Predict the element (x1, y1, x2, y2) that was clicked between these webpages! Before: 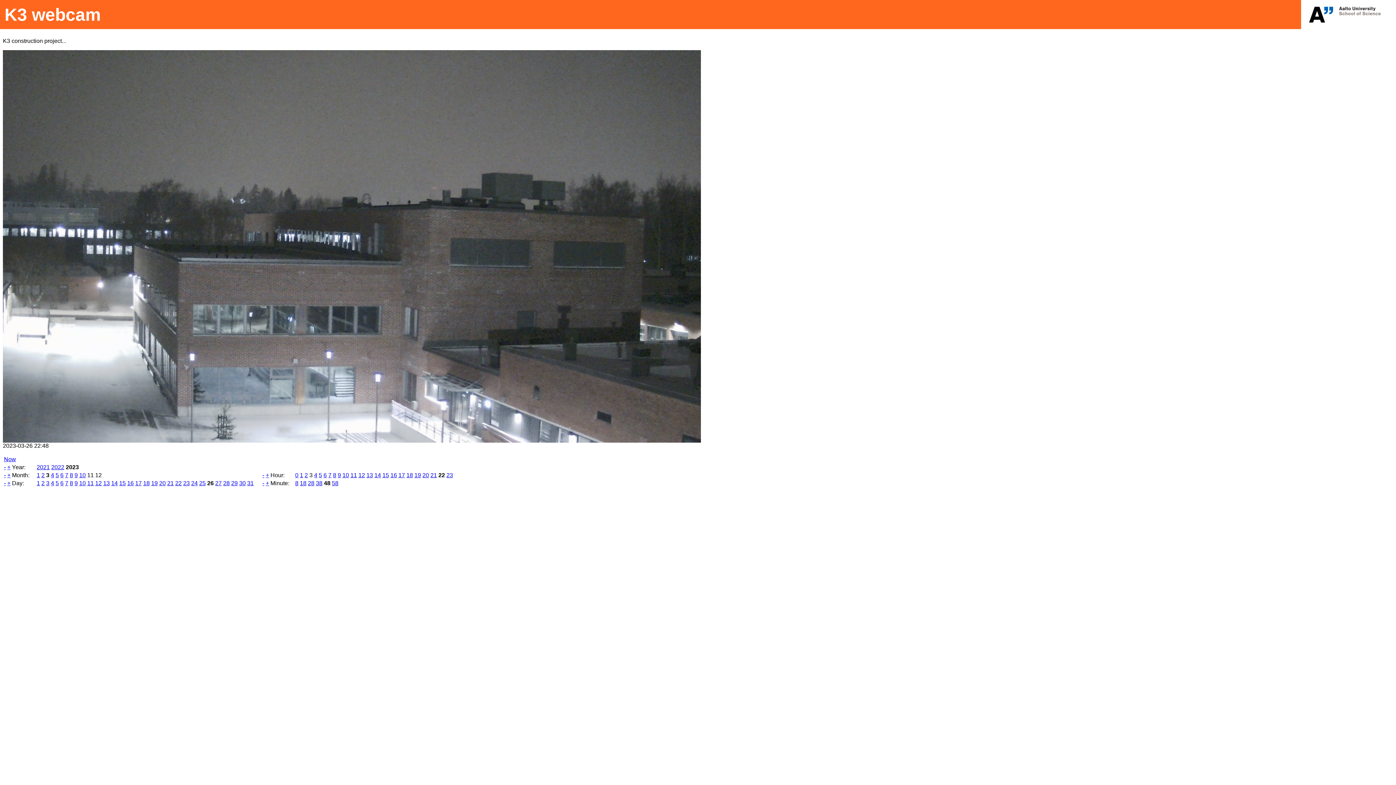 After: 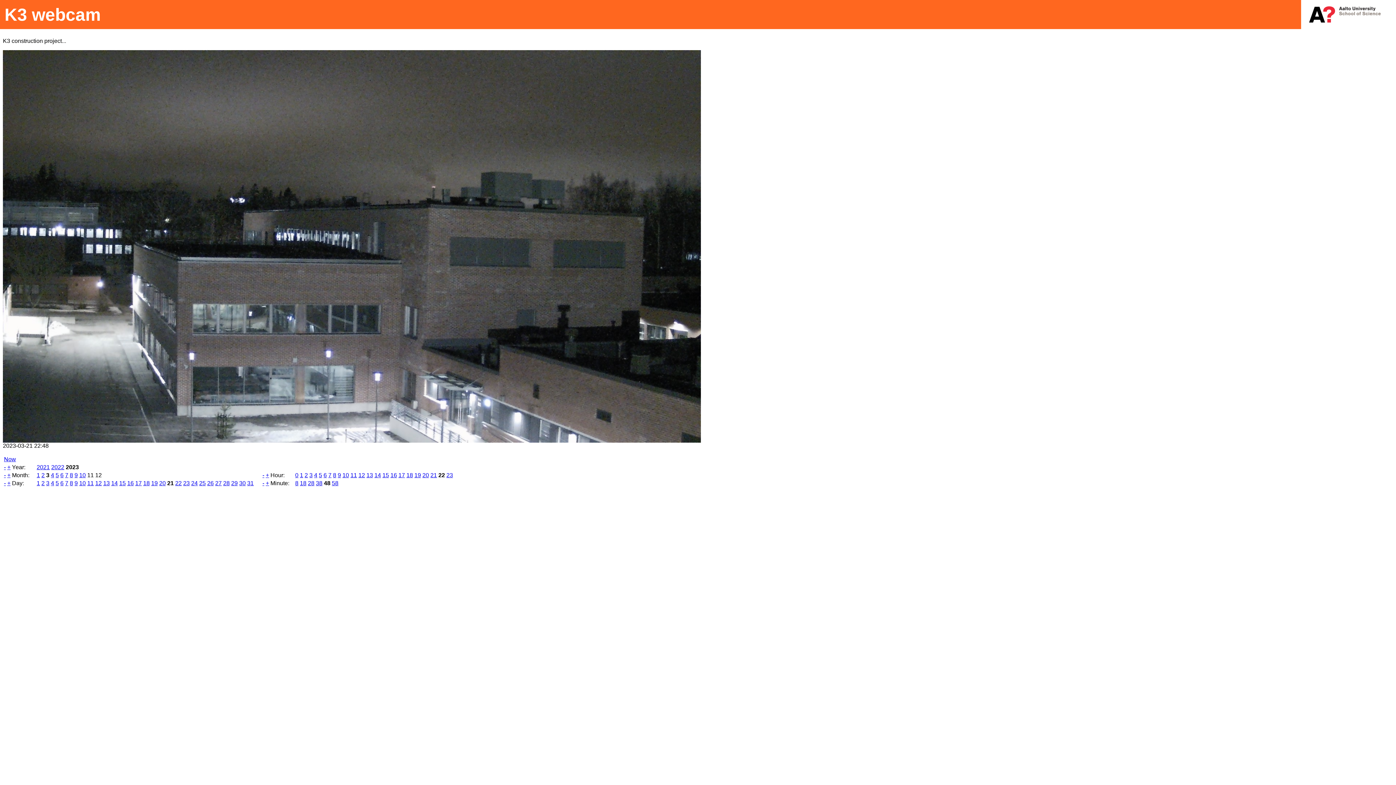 Action: label: 21 bbox: (167, 480, 173, 486)